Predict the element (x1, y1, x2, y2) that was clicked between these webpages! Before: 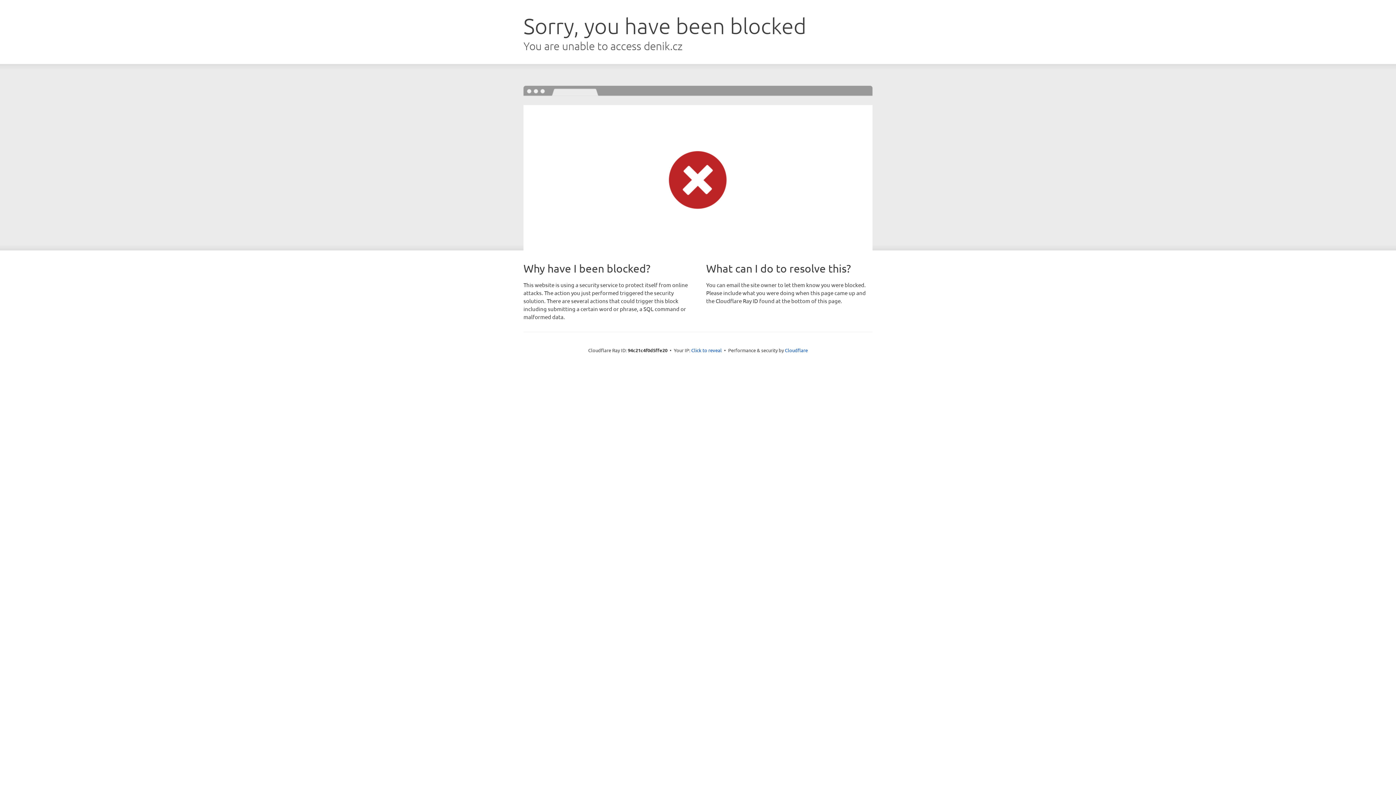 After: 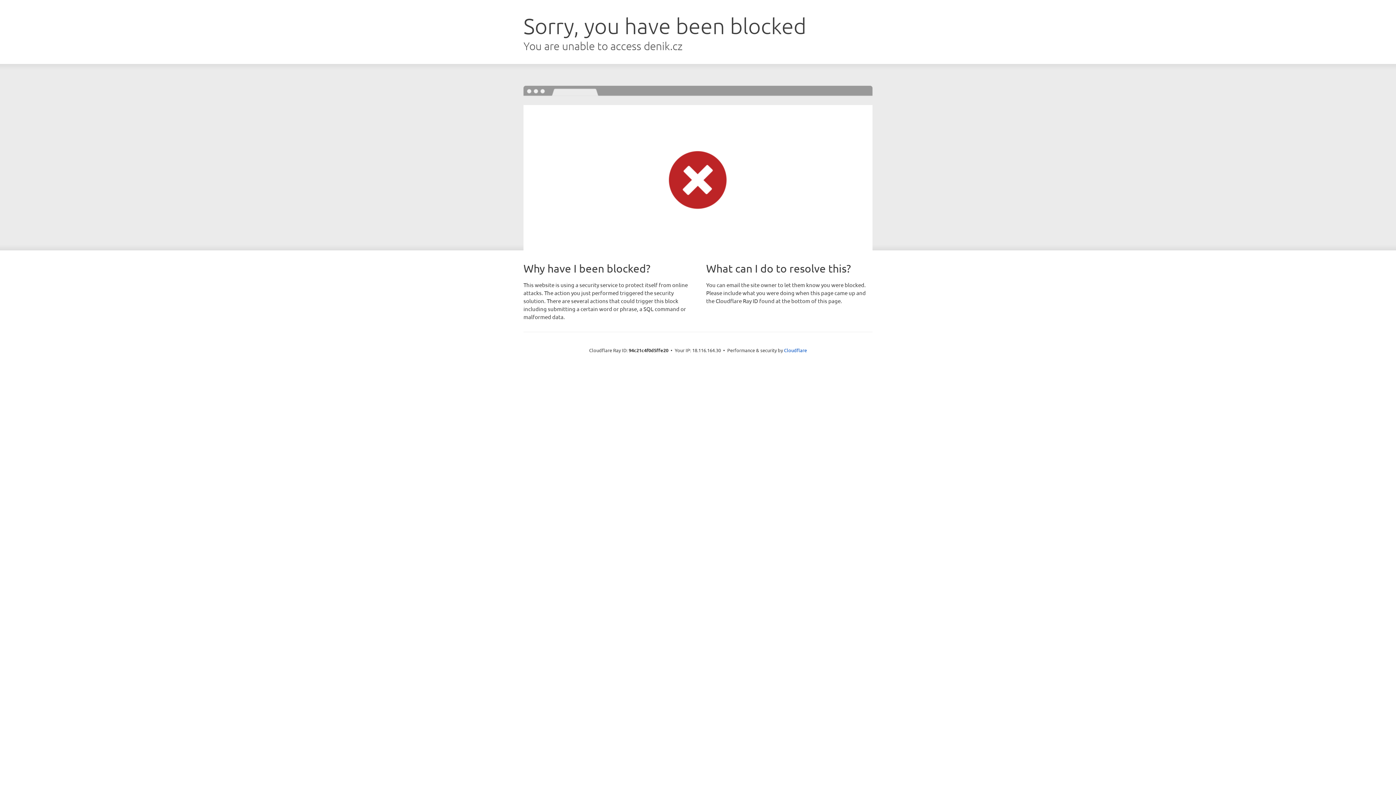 Action: label: Click to reveal bbox: (691, 346, 722, 353)